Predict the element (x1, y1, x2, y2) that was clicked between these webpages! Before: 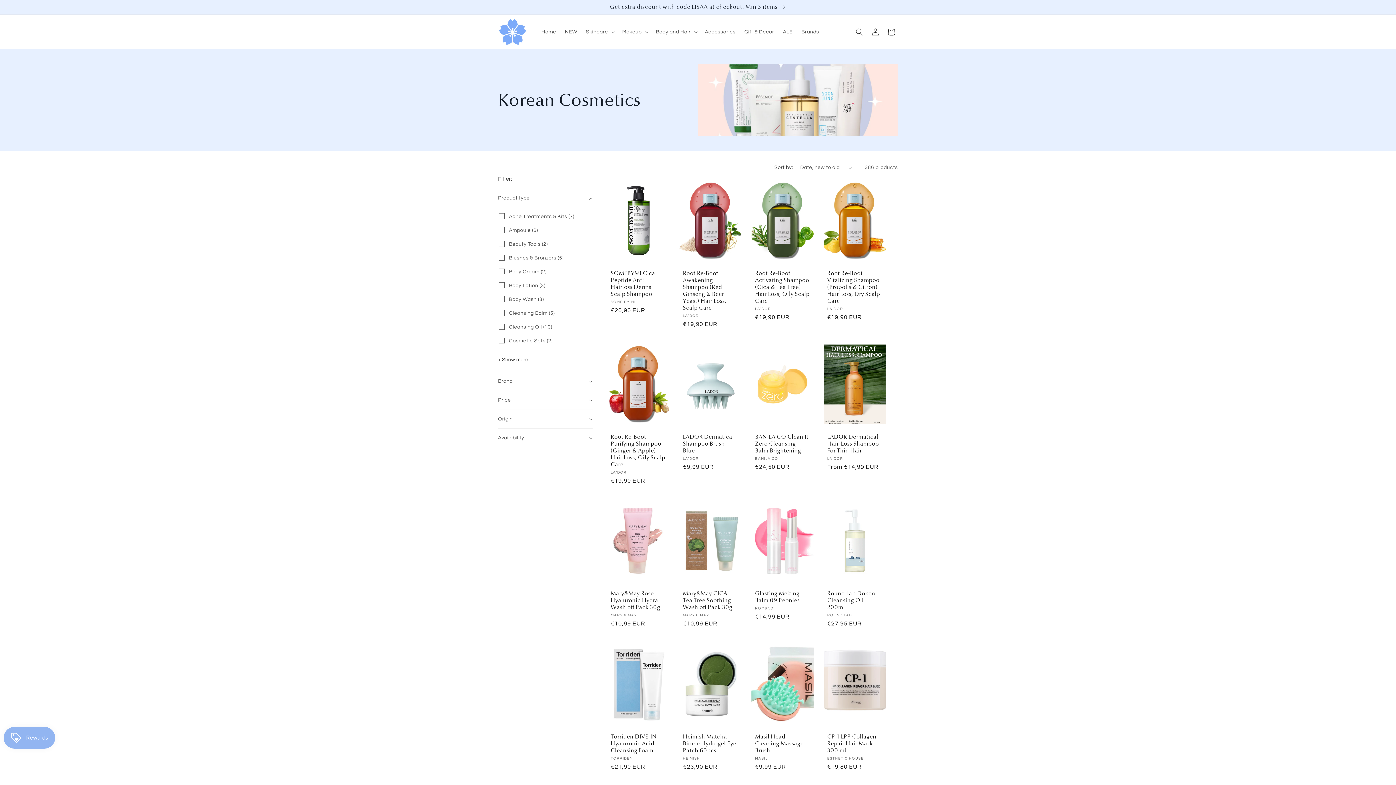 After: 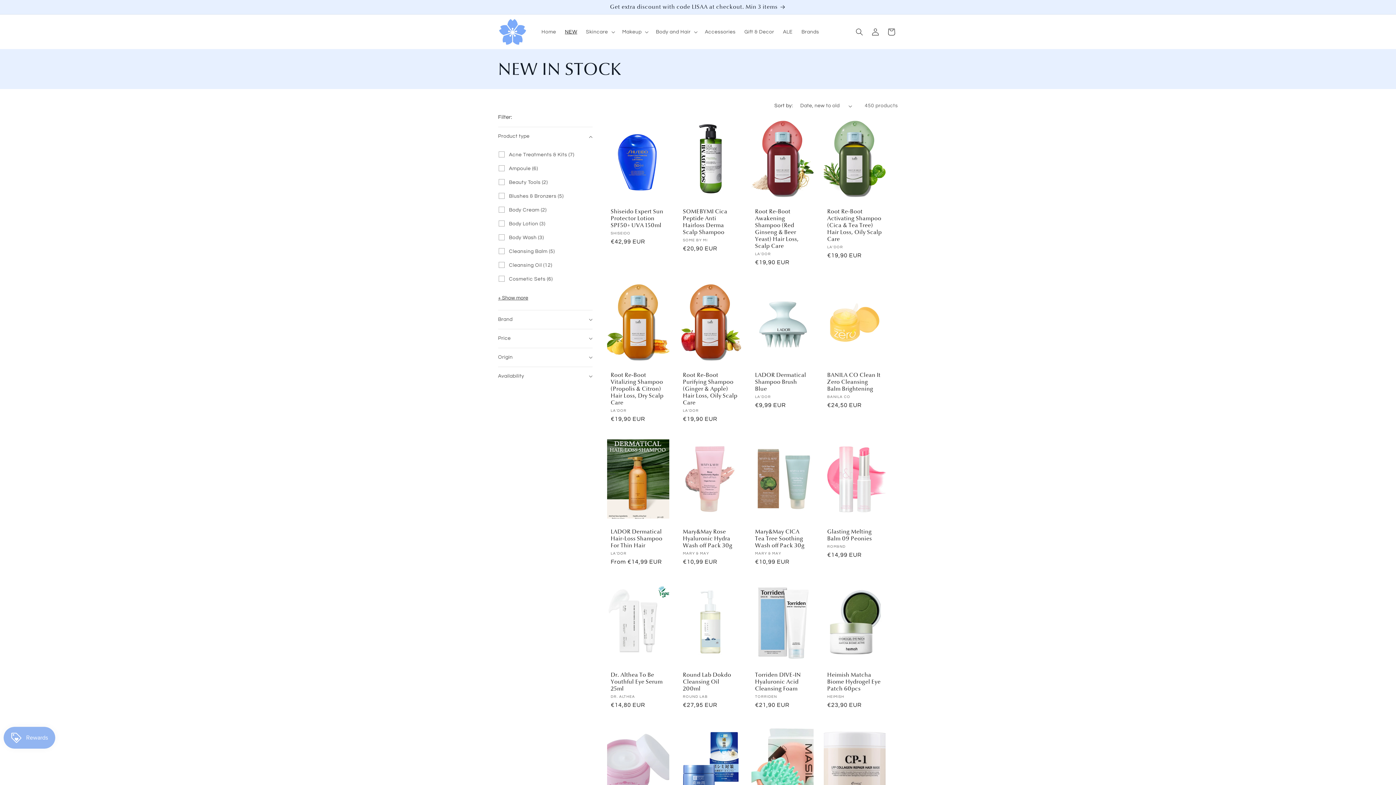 Action: label: NEW bbox: (560, 24, 581, 39)